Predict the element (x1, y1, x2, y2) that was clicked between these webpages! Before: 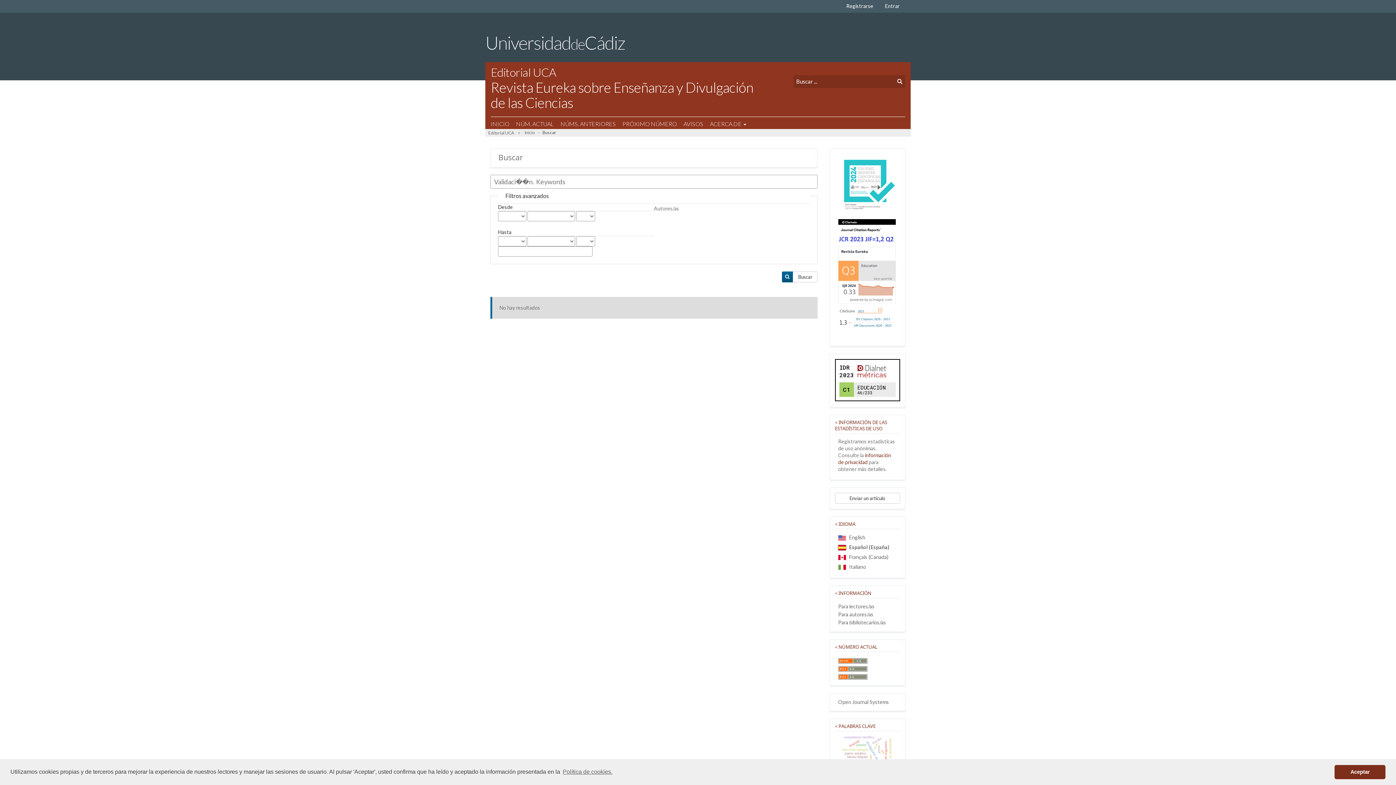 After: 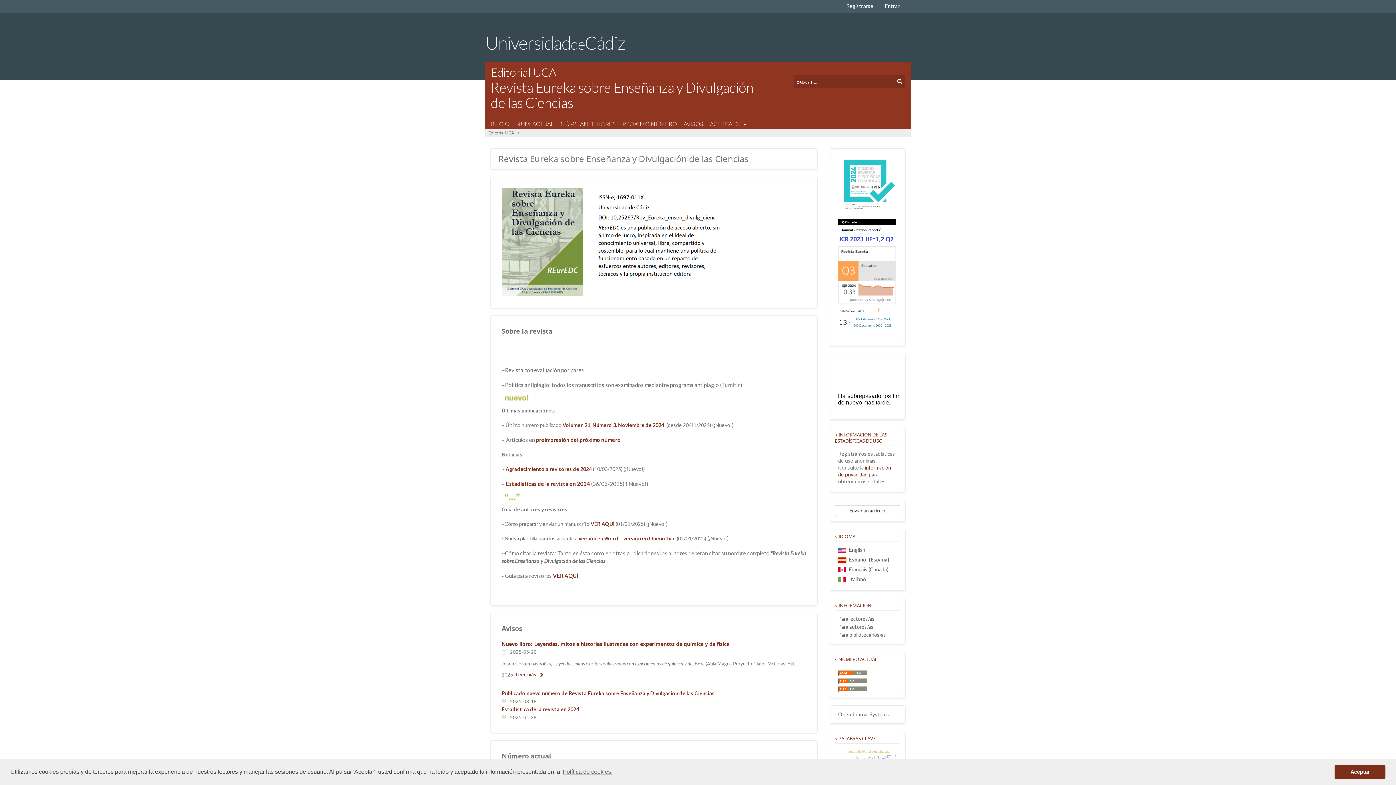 Action: bbox: (485, 82, 767, 116) label: Revista Eureka sobre Enseñanza y Divulgación de las Ciencias